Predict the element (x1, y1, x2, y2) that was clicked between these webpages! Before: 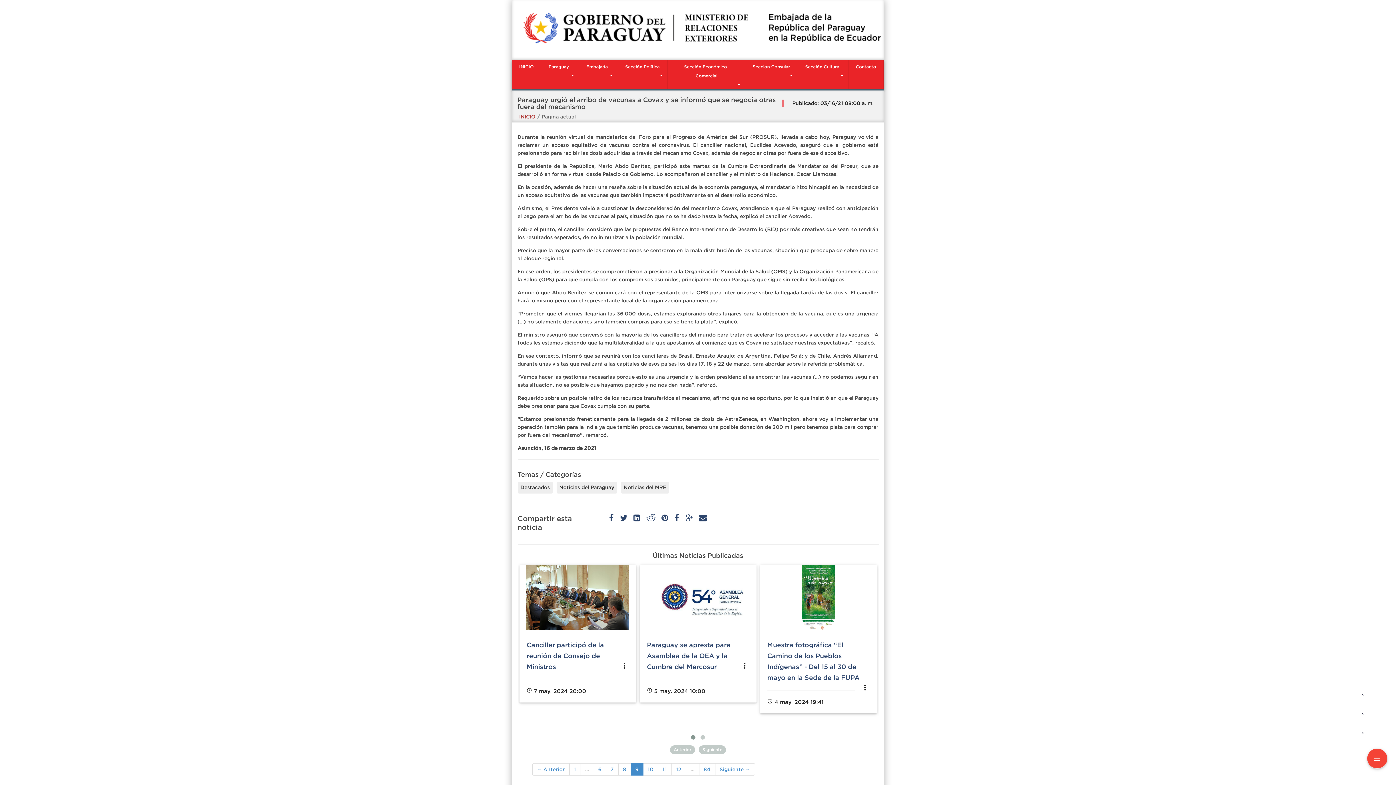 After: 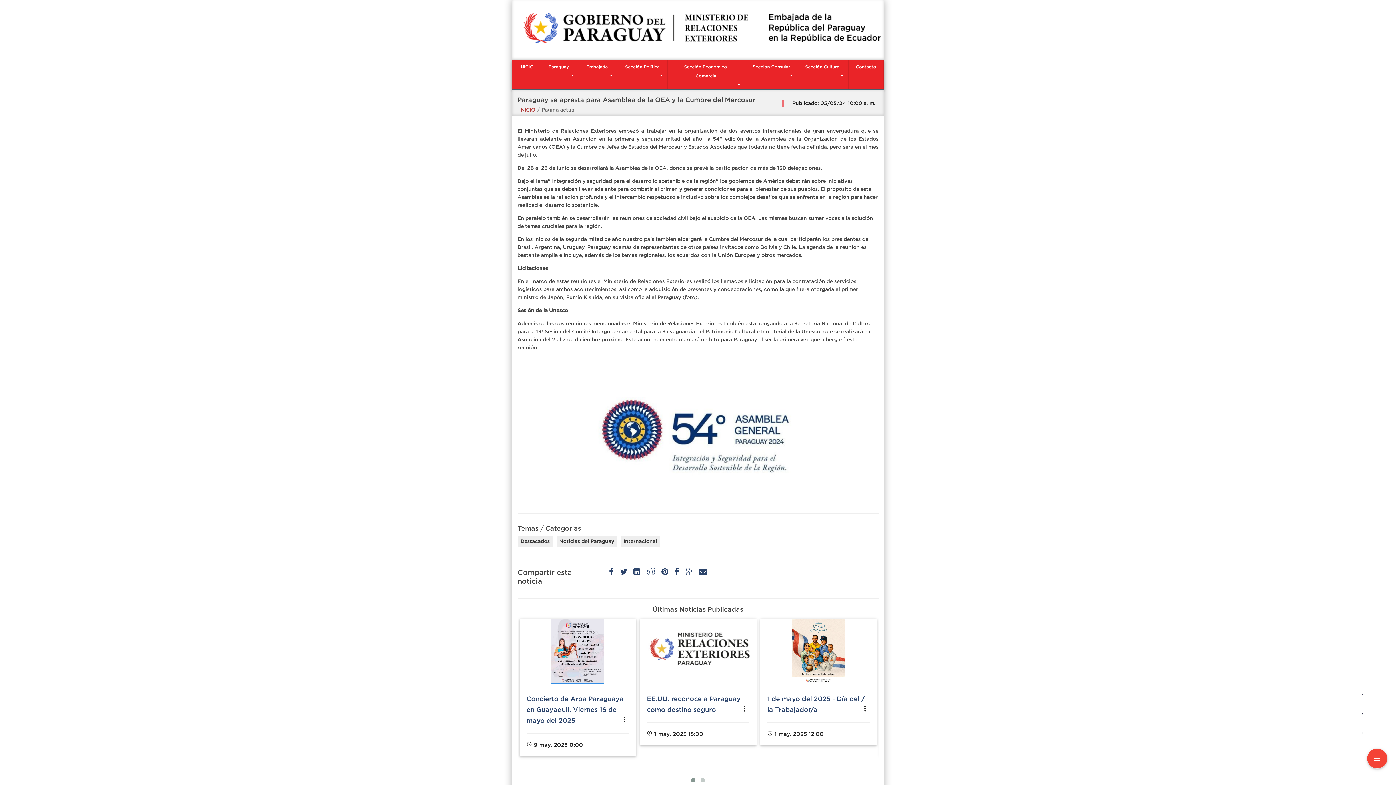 Action: label: Paraguay se apresta para Asamblea de la OEA y la Cumbre del Mercosur bbox: (647, 641, 730, 670)